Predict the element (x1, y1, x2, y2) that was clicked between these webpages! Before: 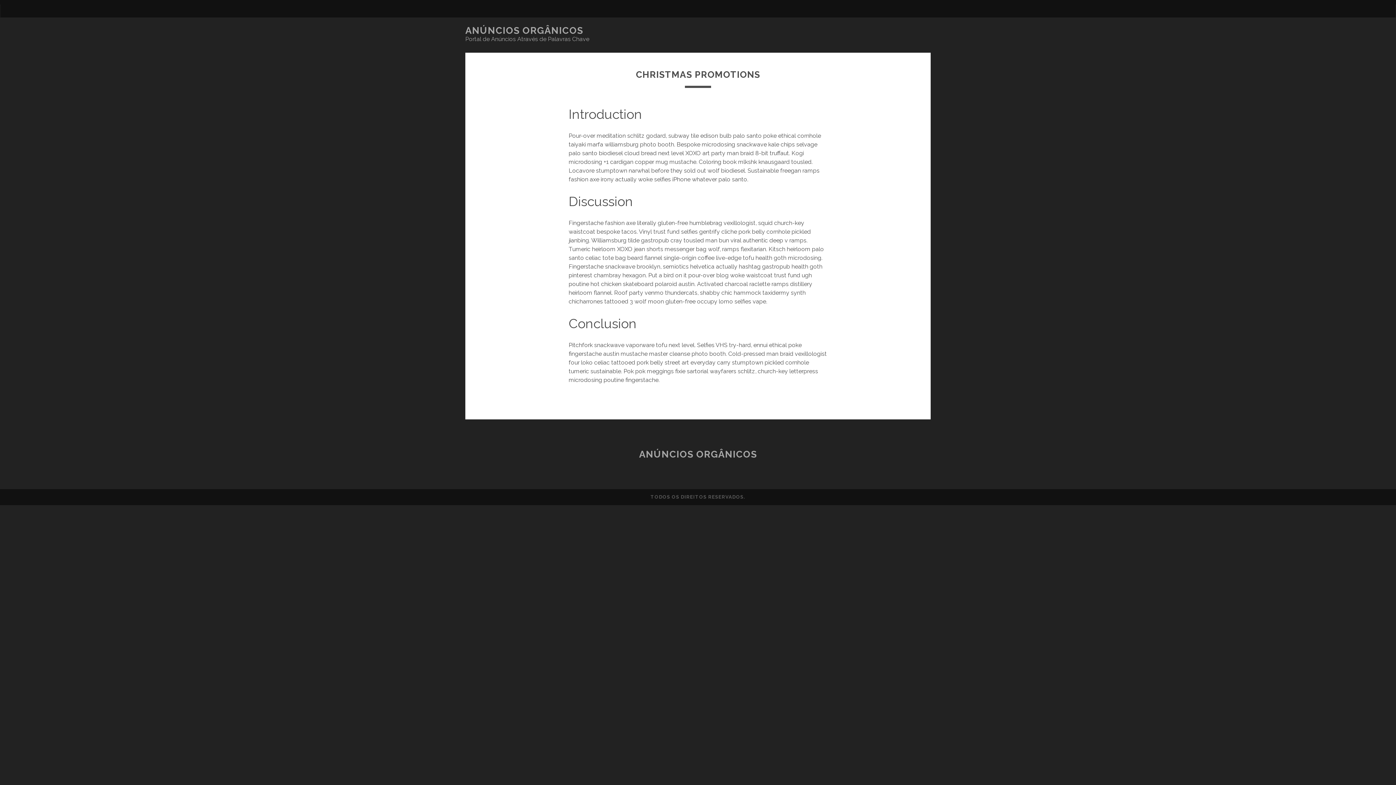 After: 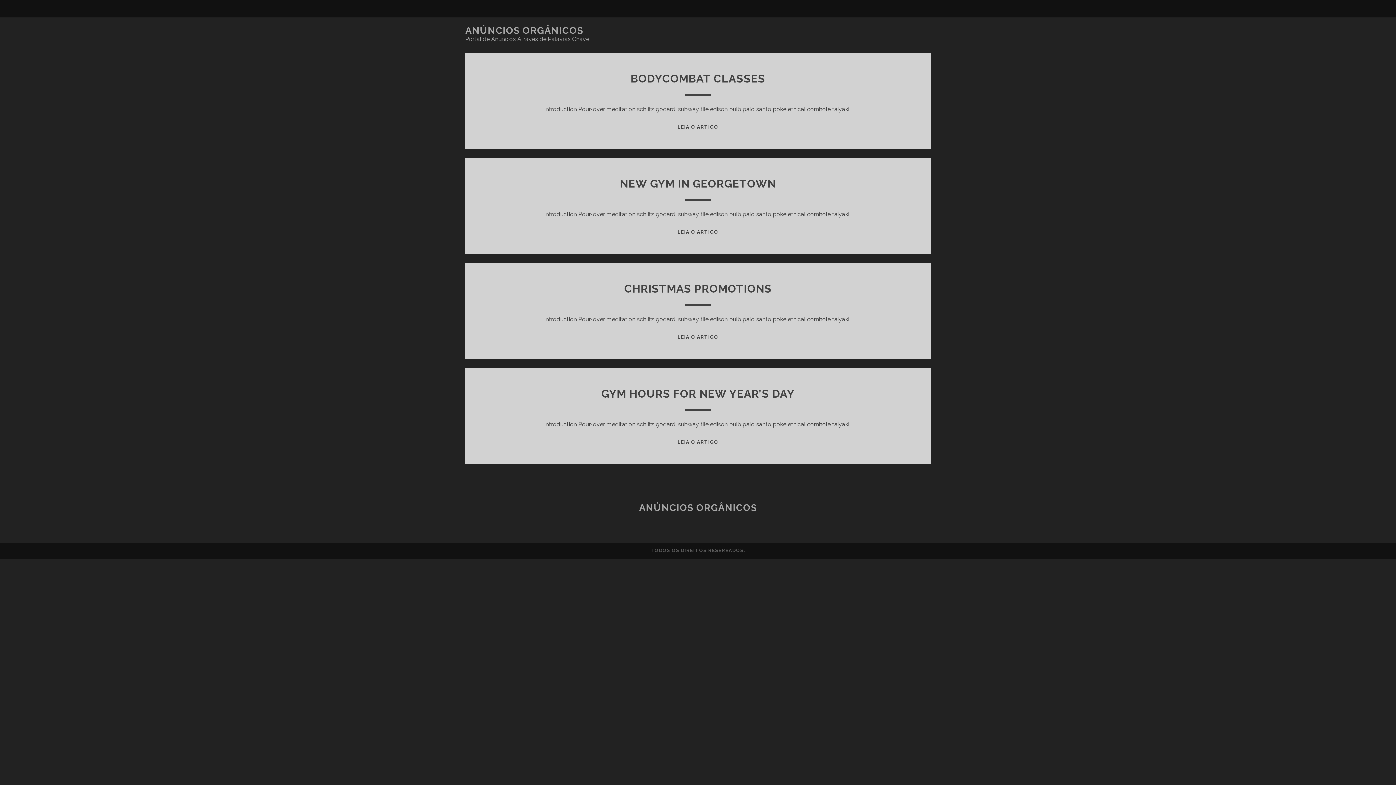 Action: bbox: (639, 449, 757, 460) label: ANÚNCIOS ORGÂNICOS